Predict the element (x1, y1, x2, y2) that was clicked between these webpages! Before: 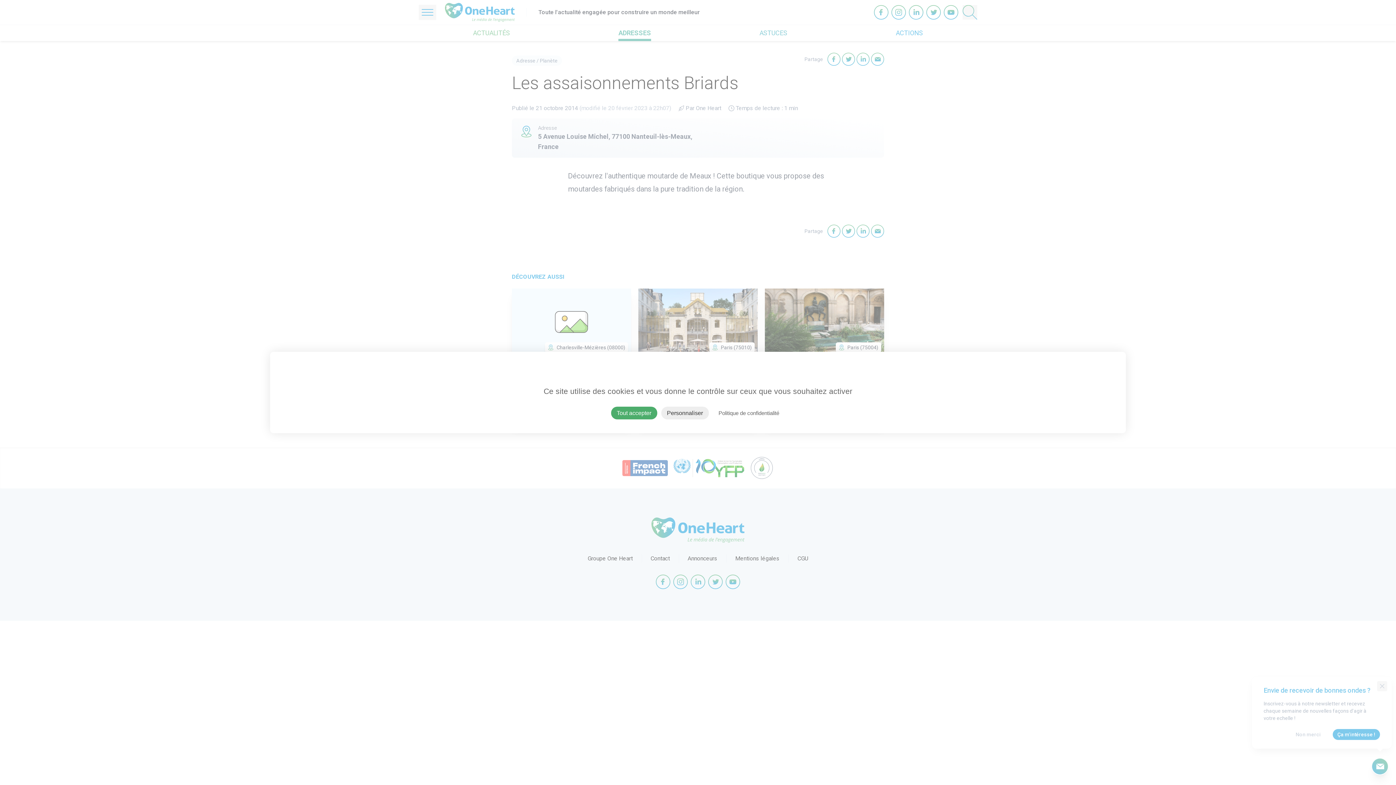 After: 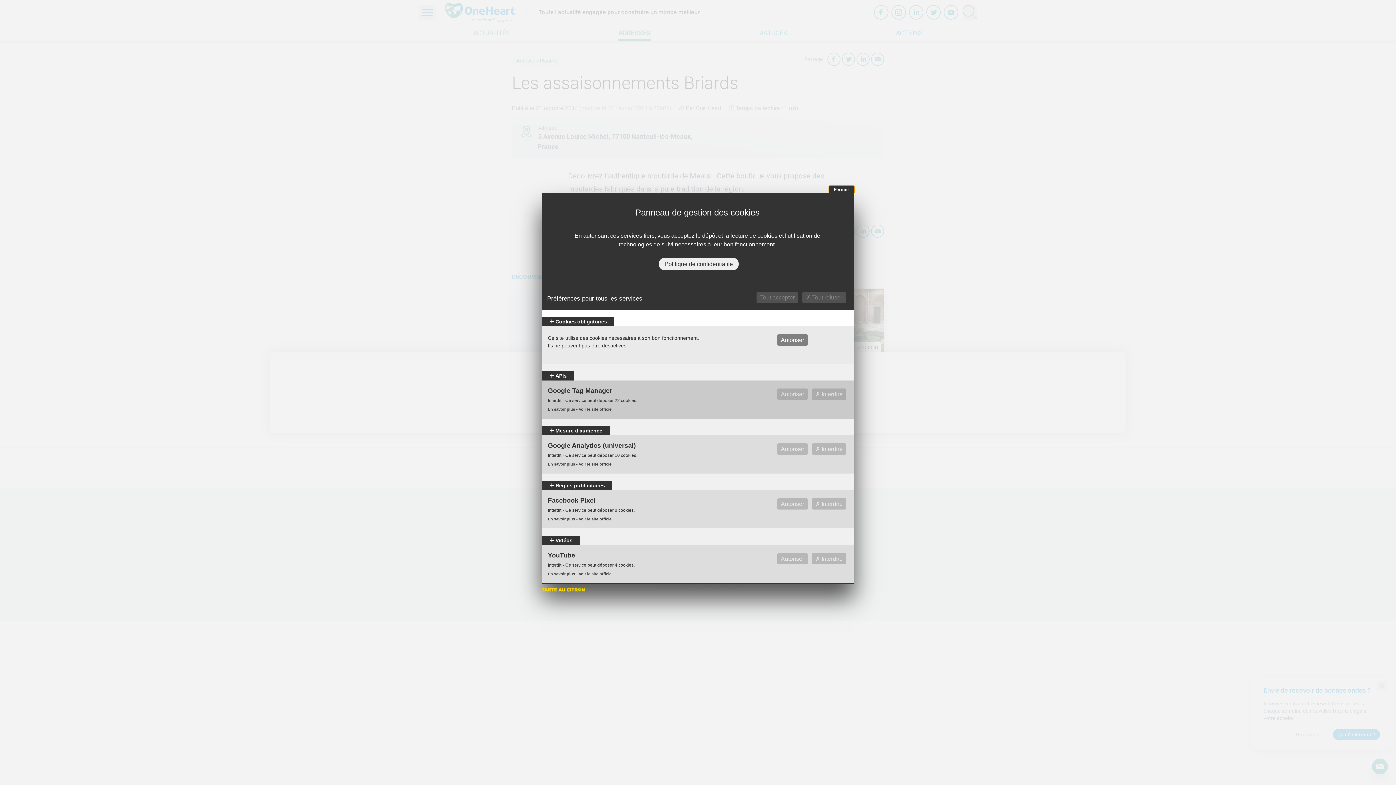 Action: label: Personnaliser (fenêtre modale) bbox: (661, 406, 708, 419)